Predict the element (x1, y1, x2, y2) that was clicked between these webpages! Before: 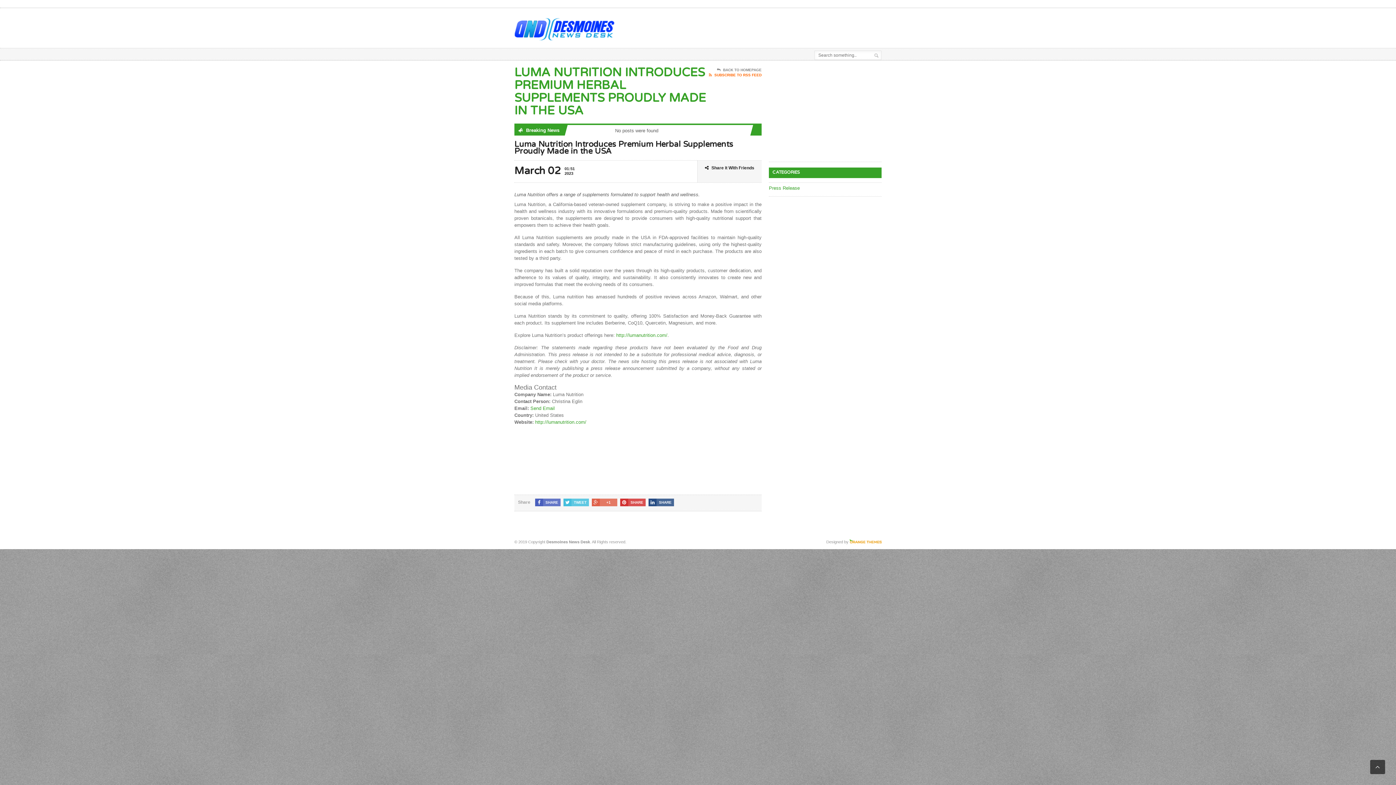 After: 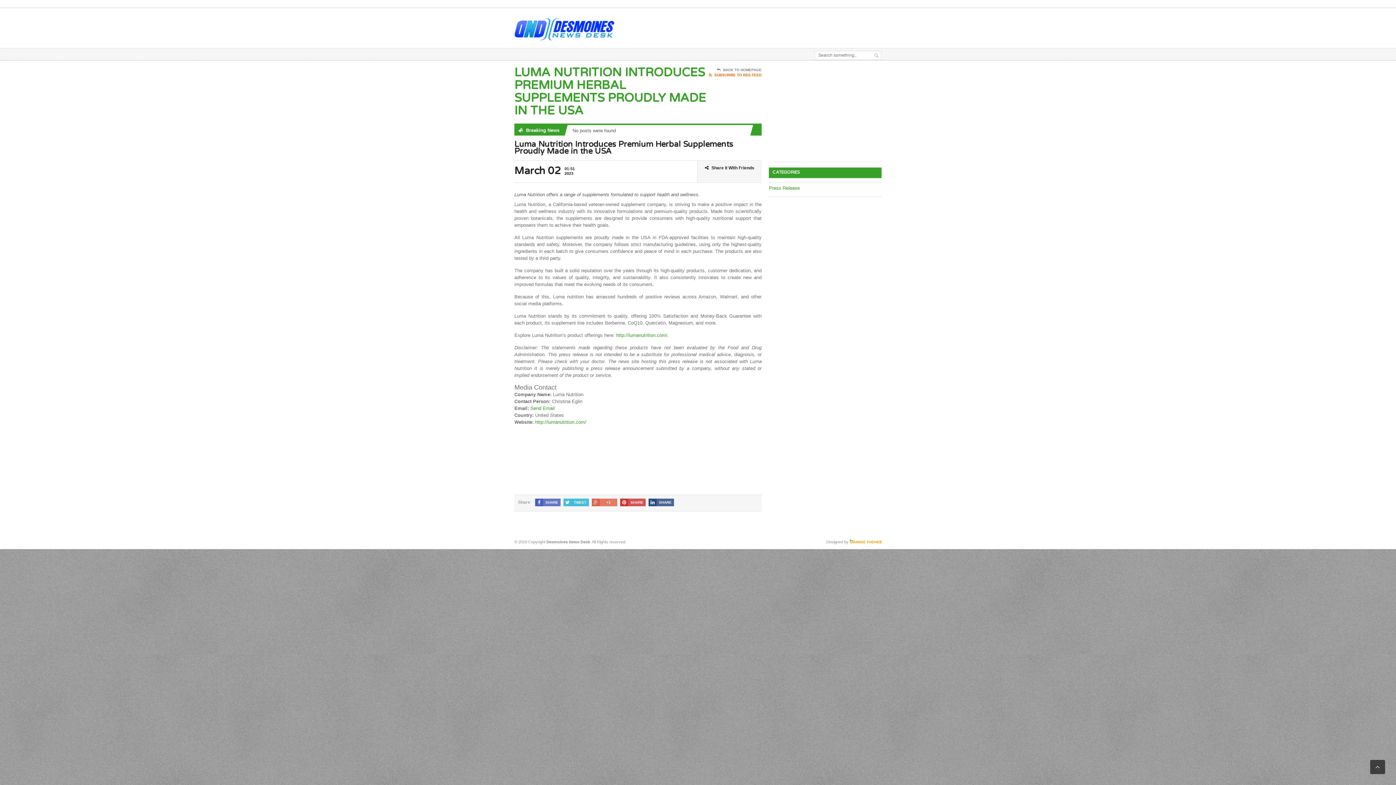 Action: bbox: (563, 498, 589, 506) label: TWEET